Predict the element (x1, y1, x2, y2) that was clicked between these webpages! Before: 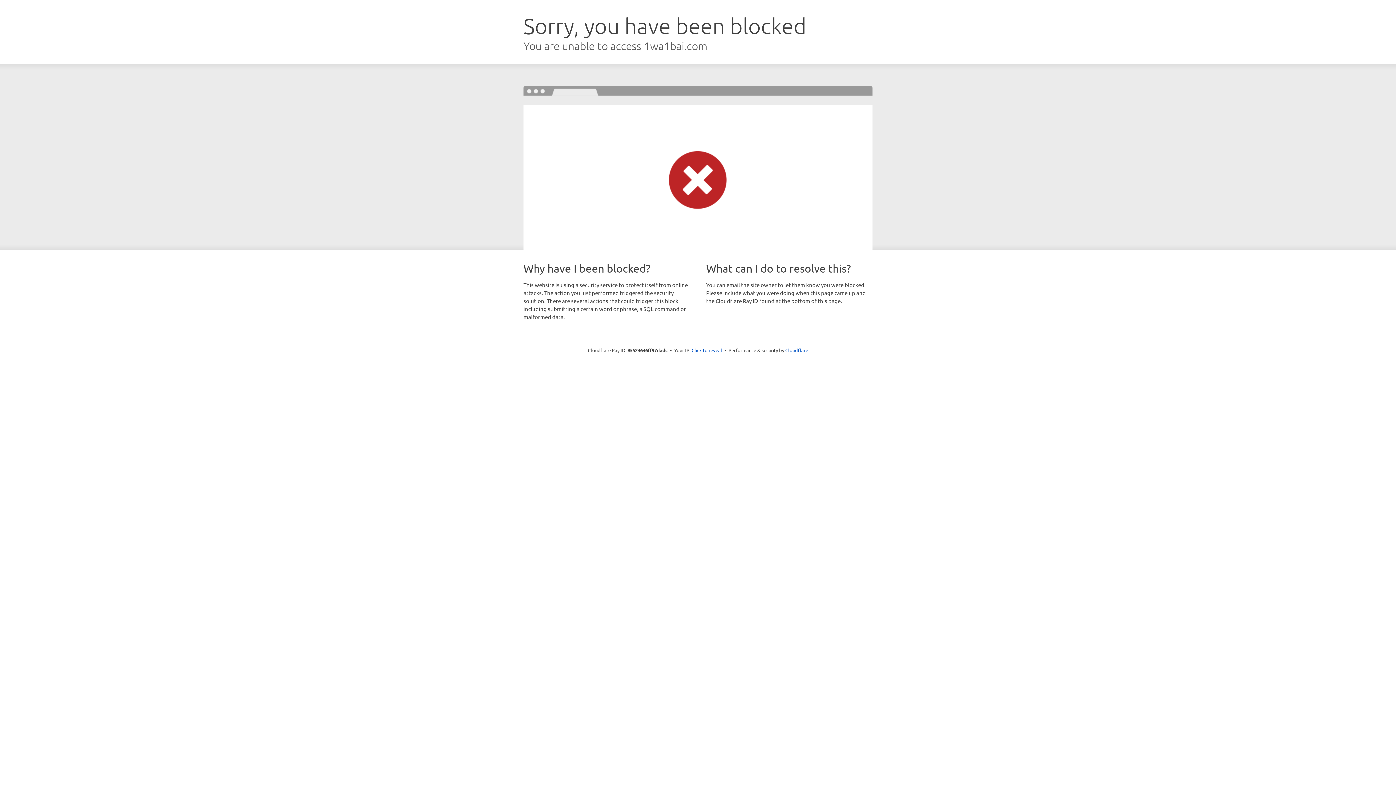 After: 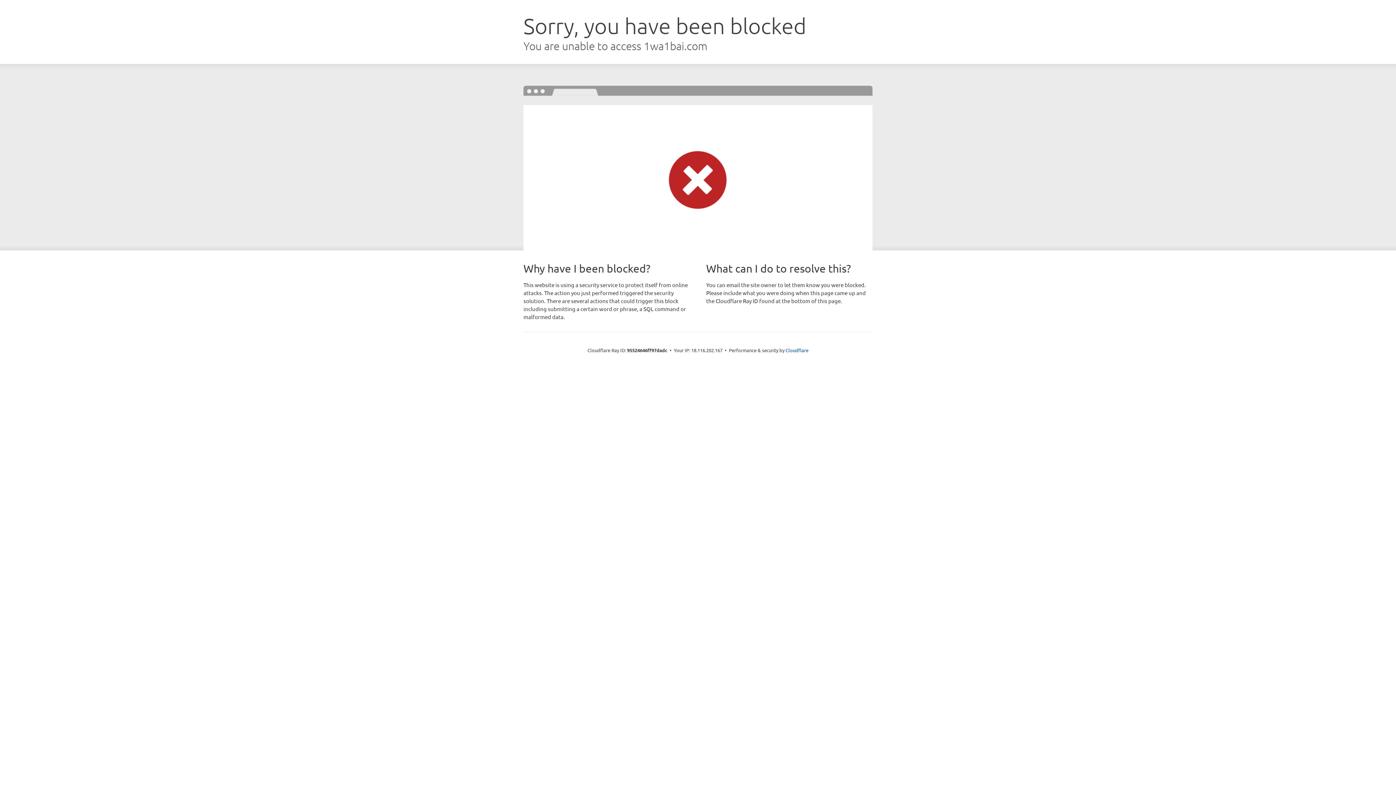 Action: bbox: (691, 346, 722, 353) label: Click to reveal